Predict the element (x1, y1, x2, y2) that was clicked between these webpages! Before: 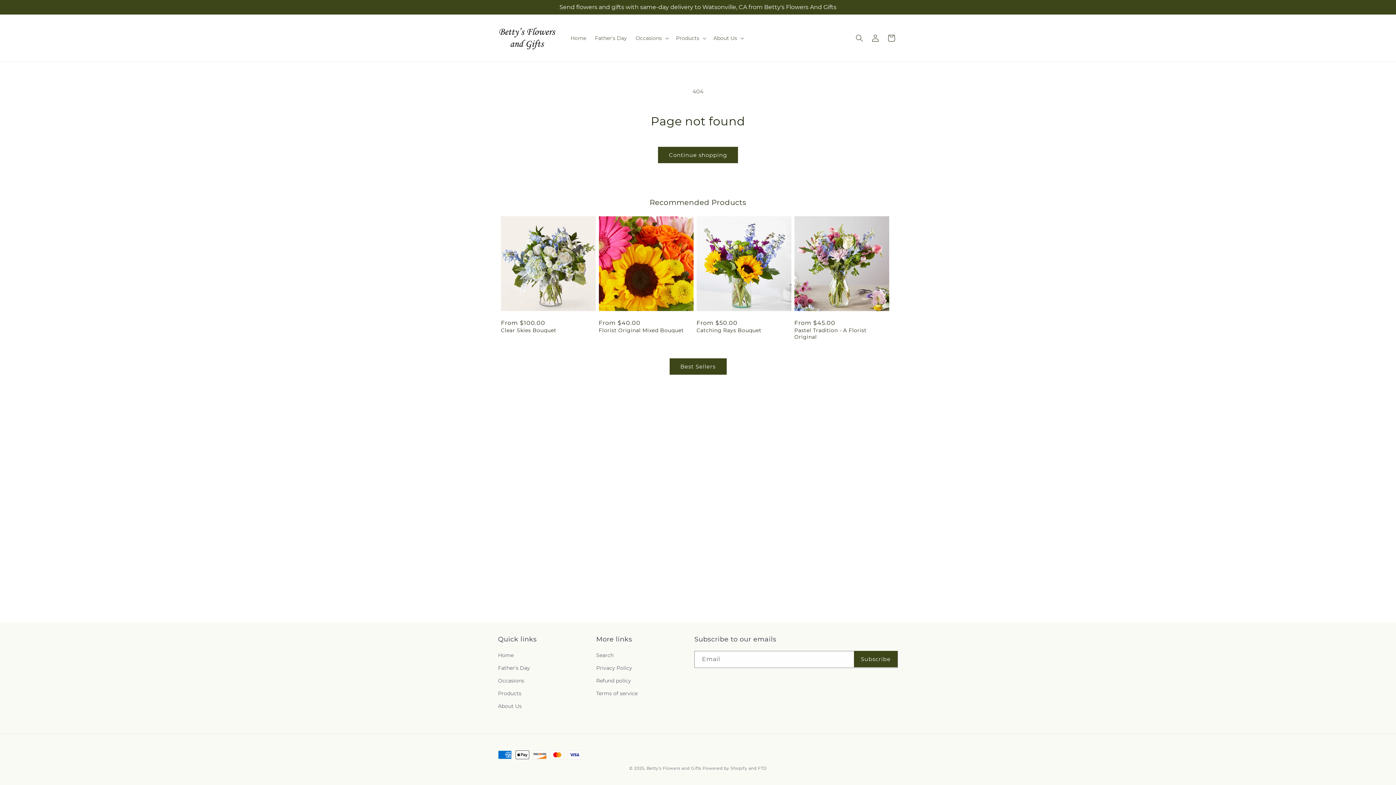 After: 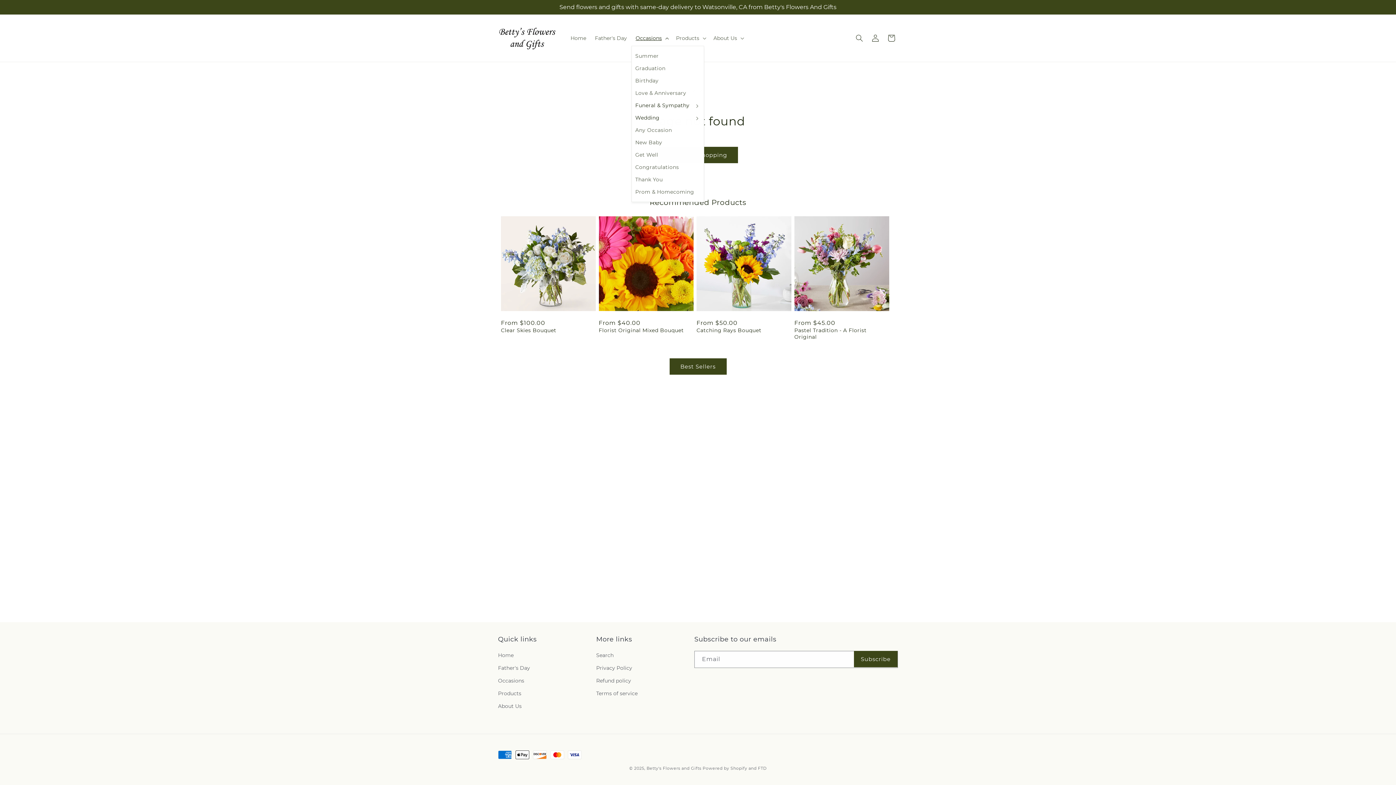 Action: bbox: (631, 30, 671, 45) label: Occasions